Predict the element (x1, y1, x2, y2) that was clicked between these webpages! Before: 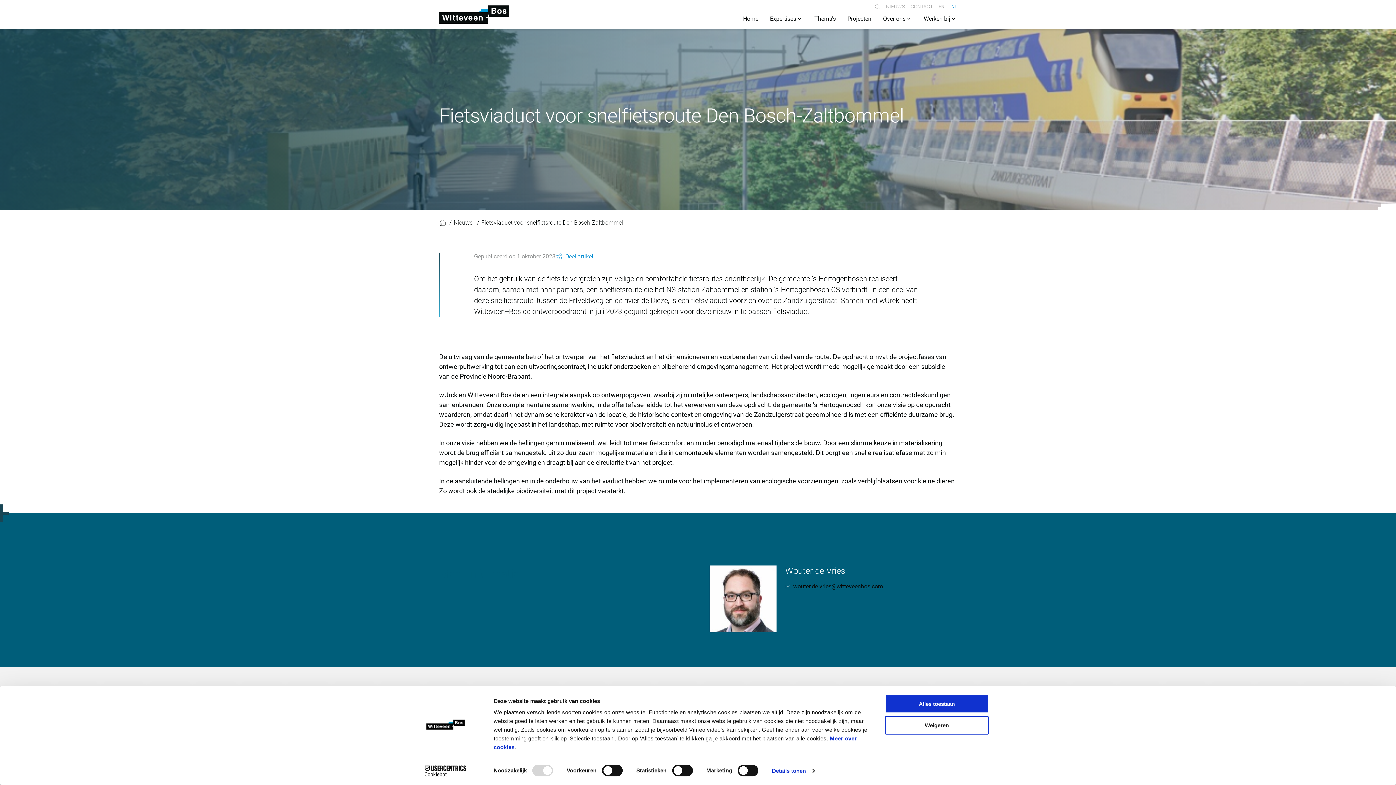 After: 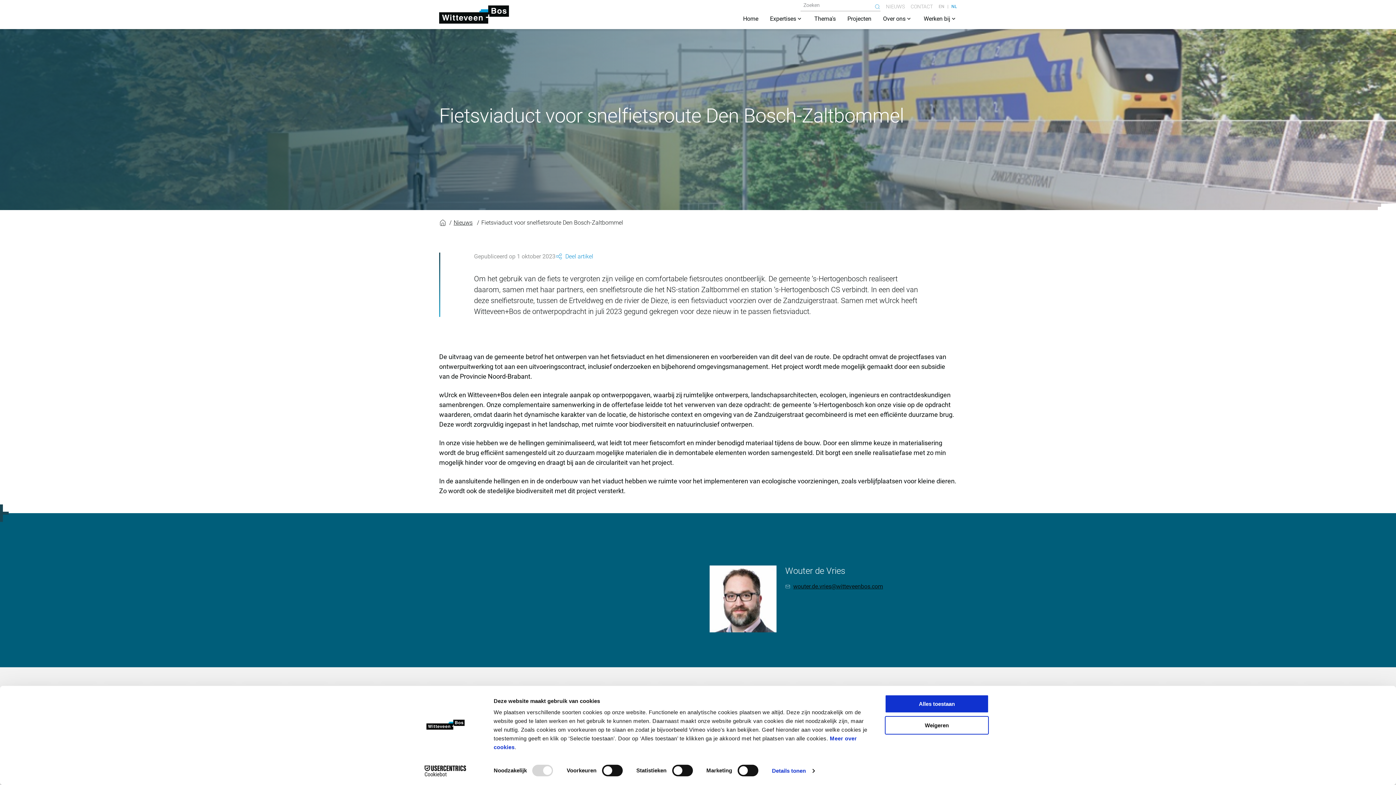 Action: bbox: (874, 3, 880, 9)